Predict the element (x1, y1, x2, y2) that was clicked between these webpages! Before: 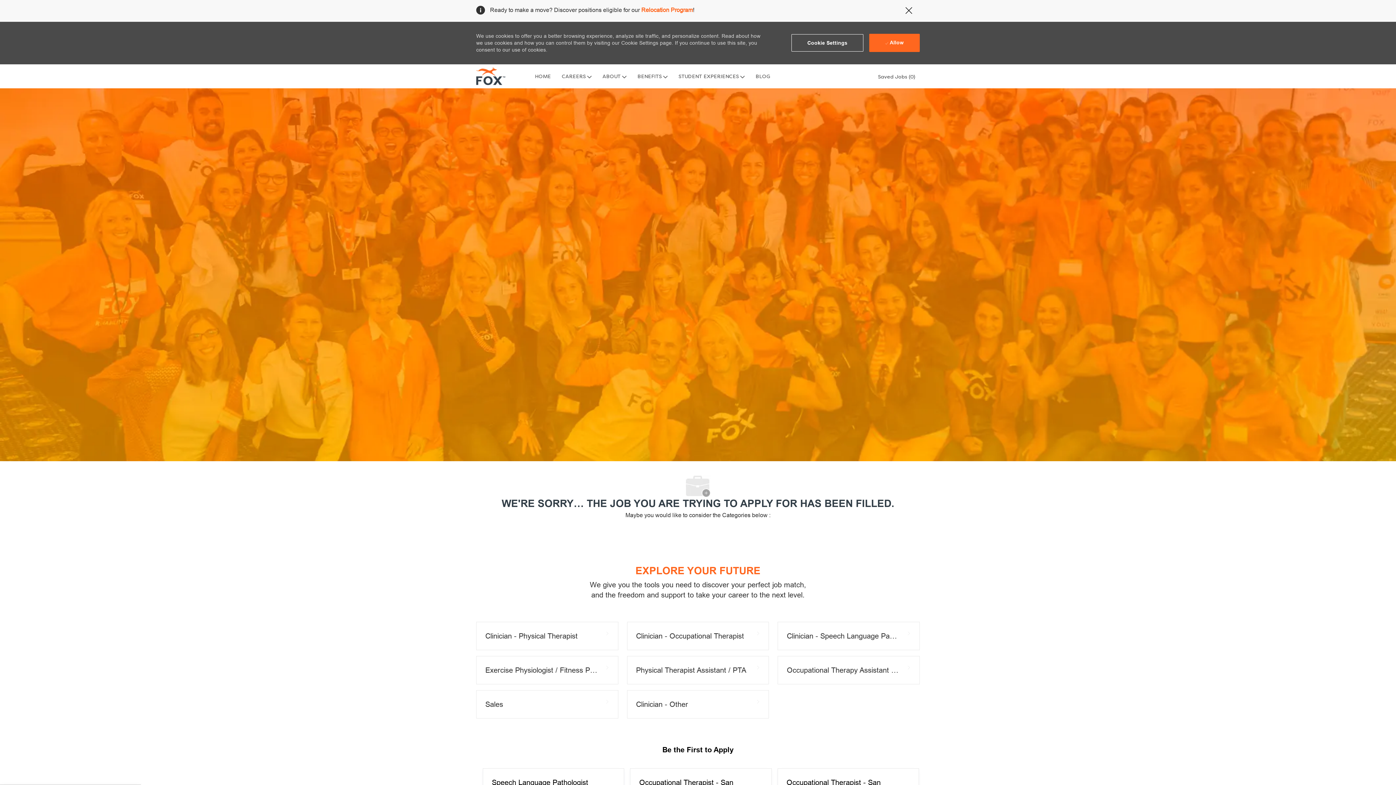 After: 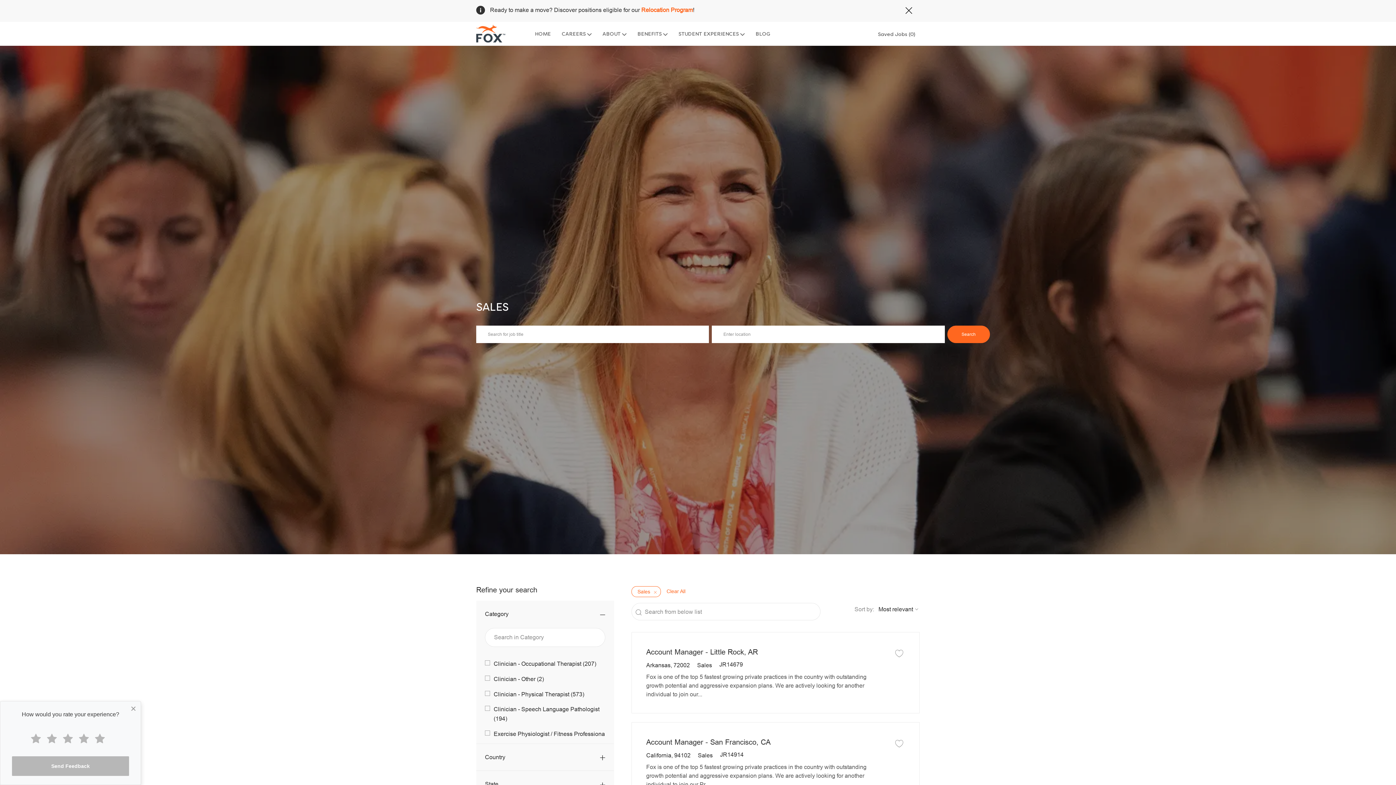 Action: label: Sales bbox: (476, 690, 618, 719)